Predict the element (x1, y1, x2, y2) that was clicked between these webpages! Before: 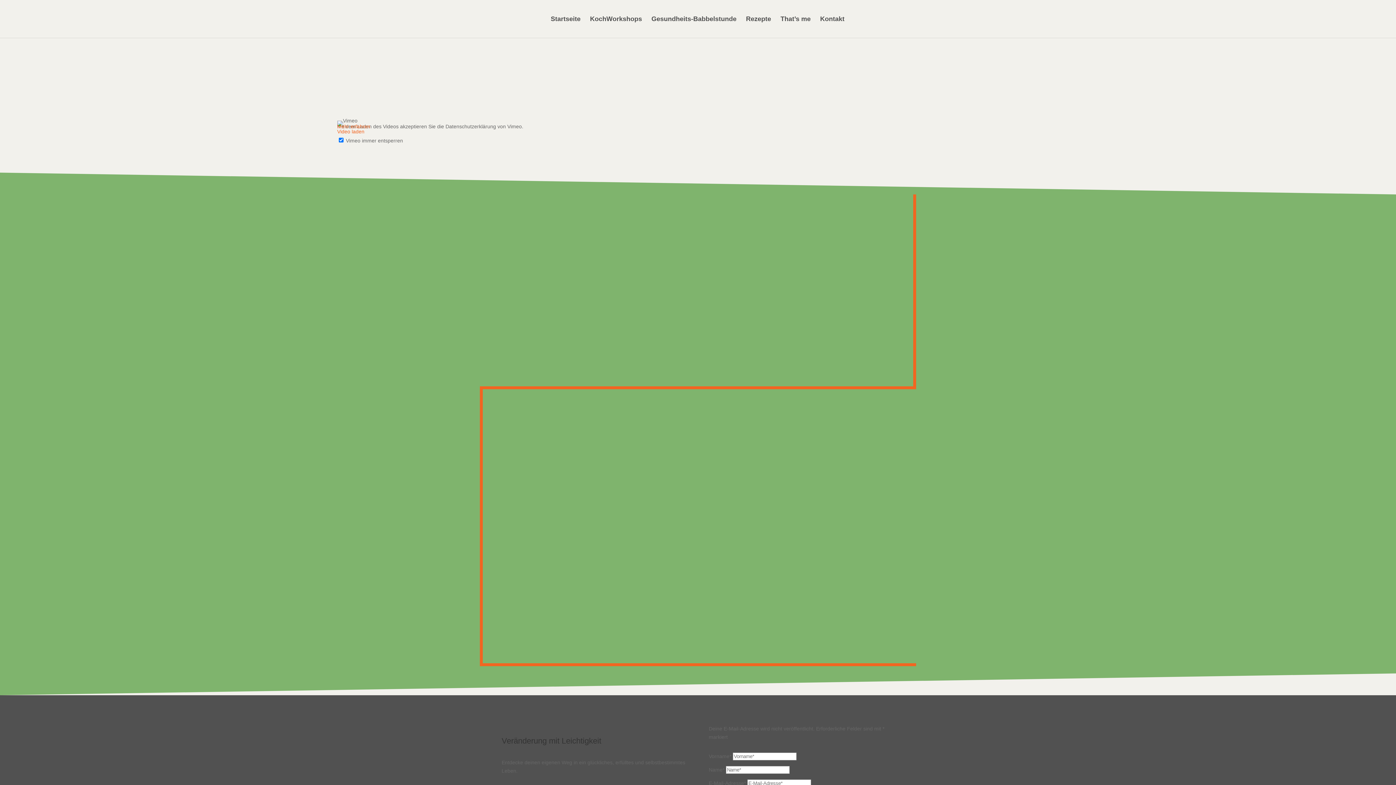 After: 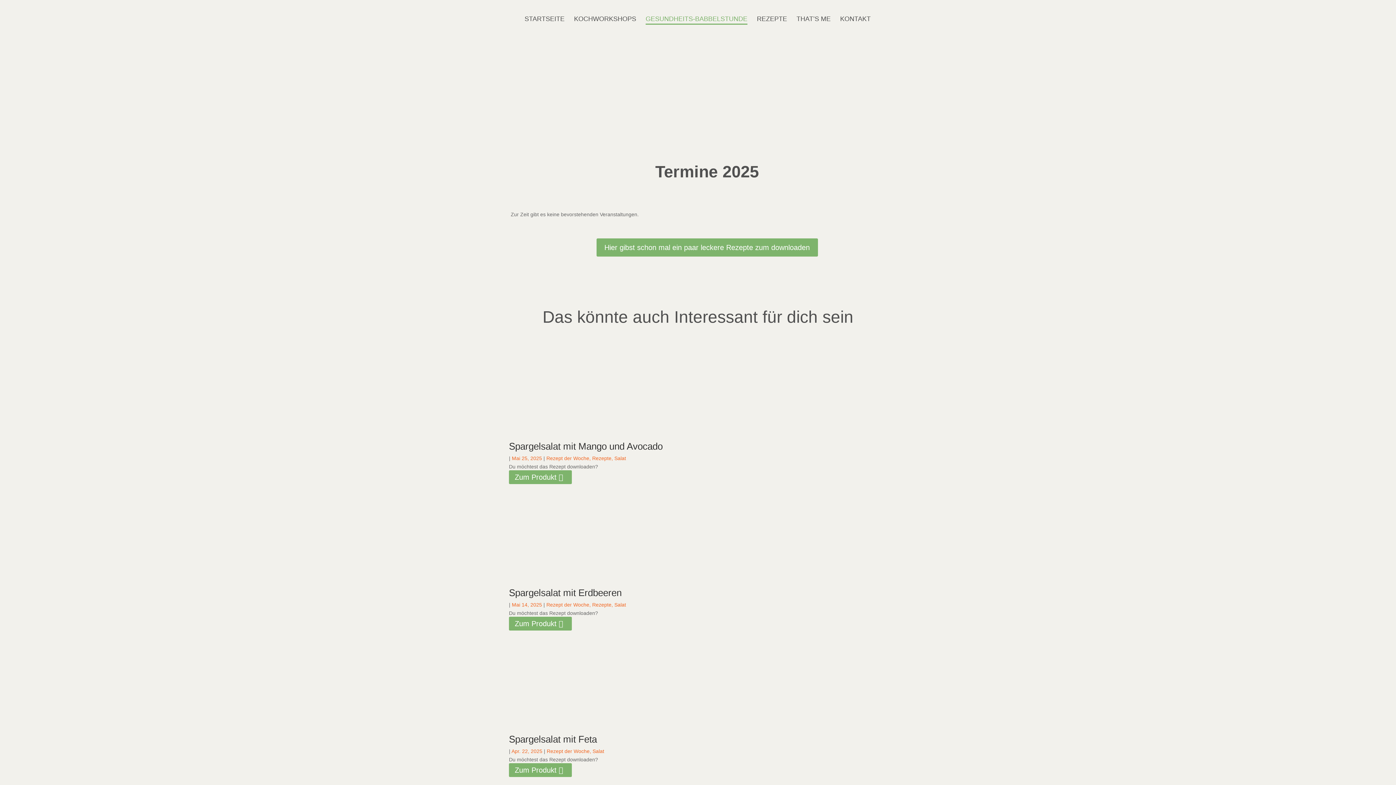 Action: bbox: (651, 16, 736, 37) label: Gesundheits-Babbelstunde